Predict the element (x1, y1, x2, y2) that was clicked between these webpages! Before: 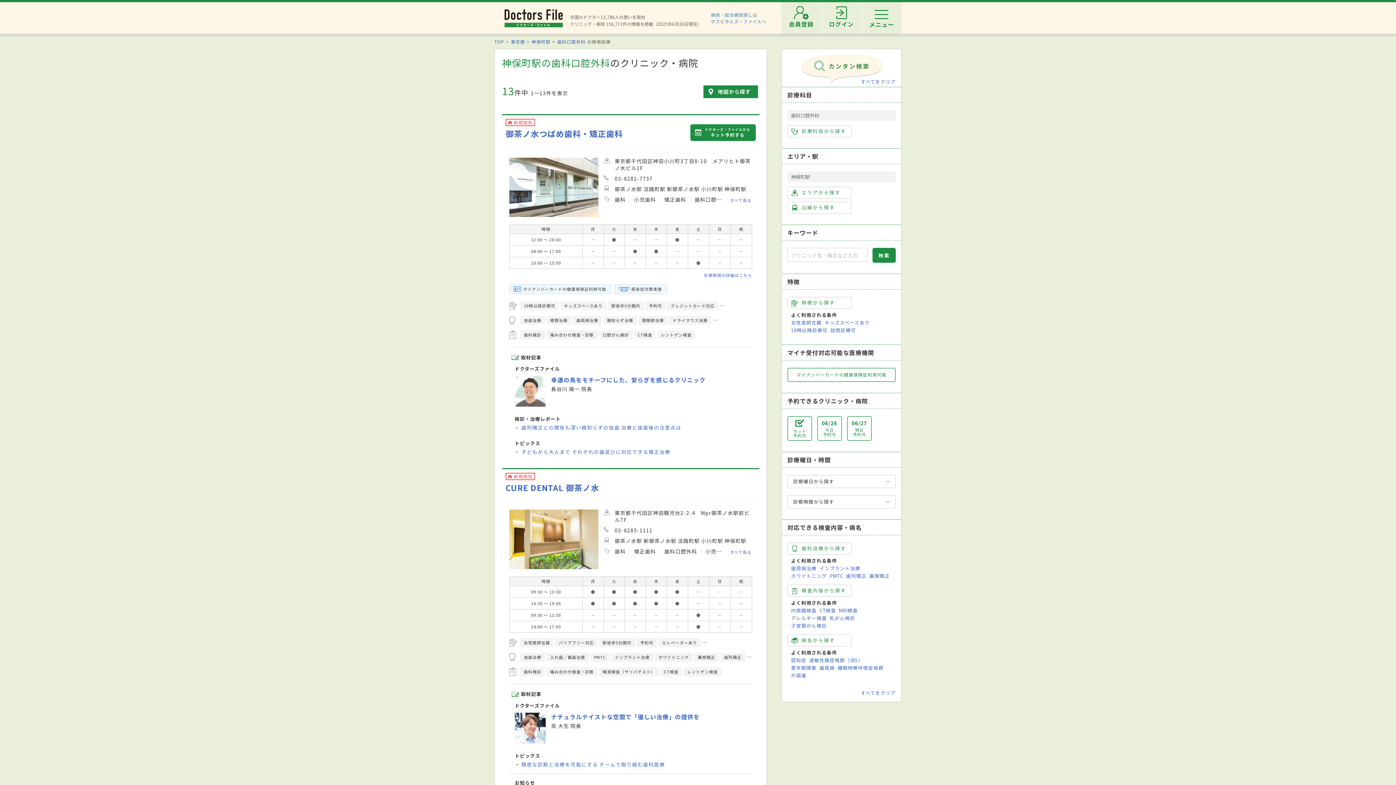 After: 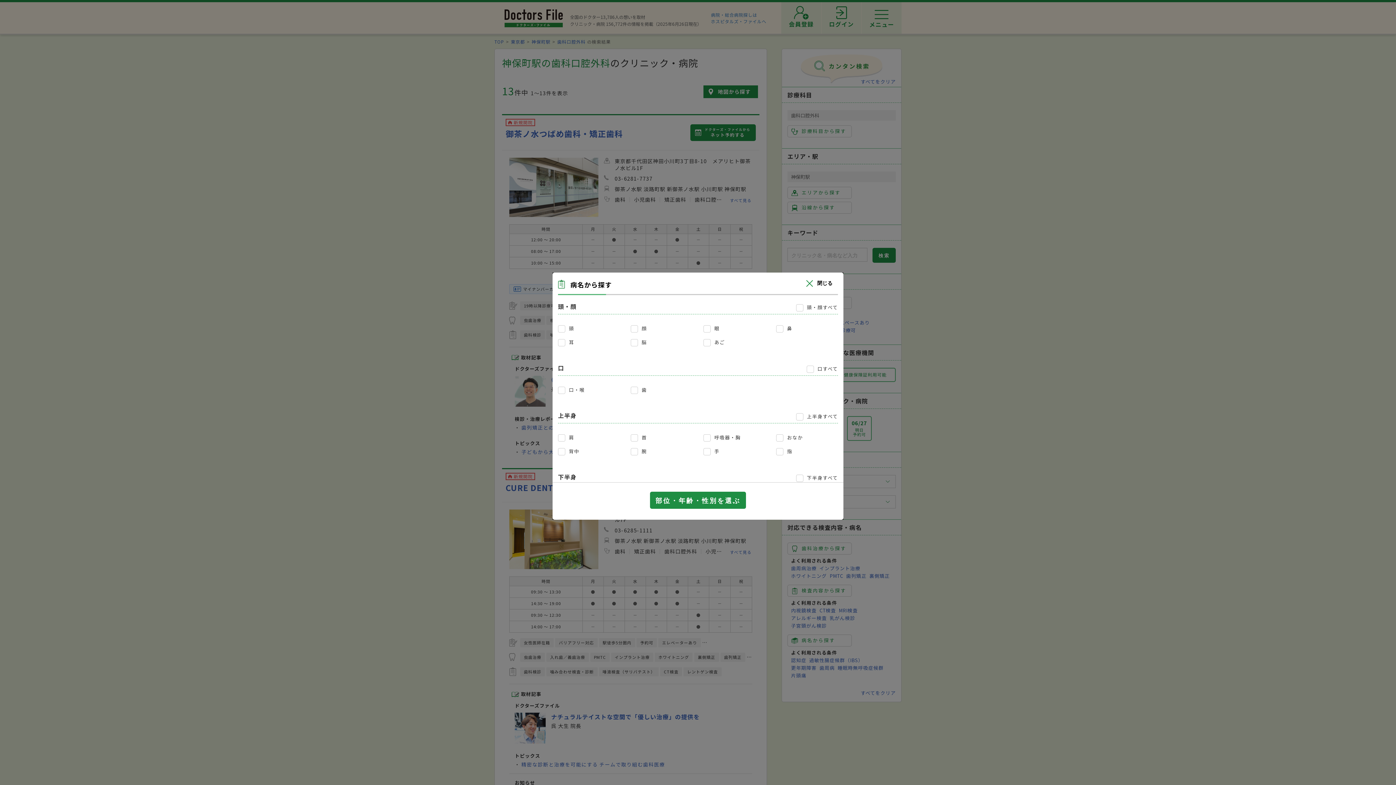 Action: bbox: (787, 634, 852, 646) label: 病名から探す